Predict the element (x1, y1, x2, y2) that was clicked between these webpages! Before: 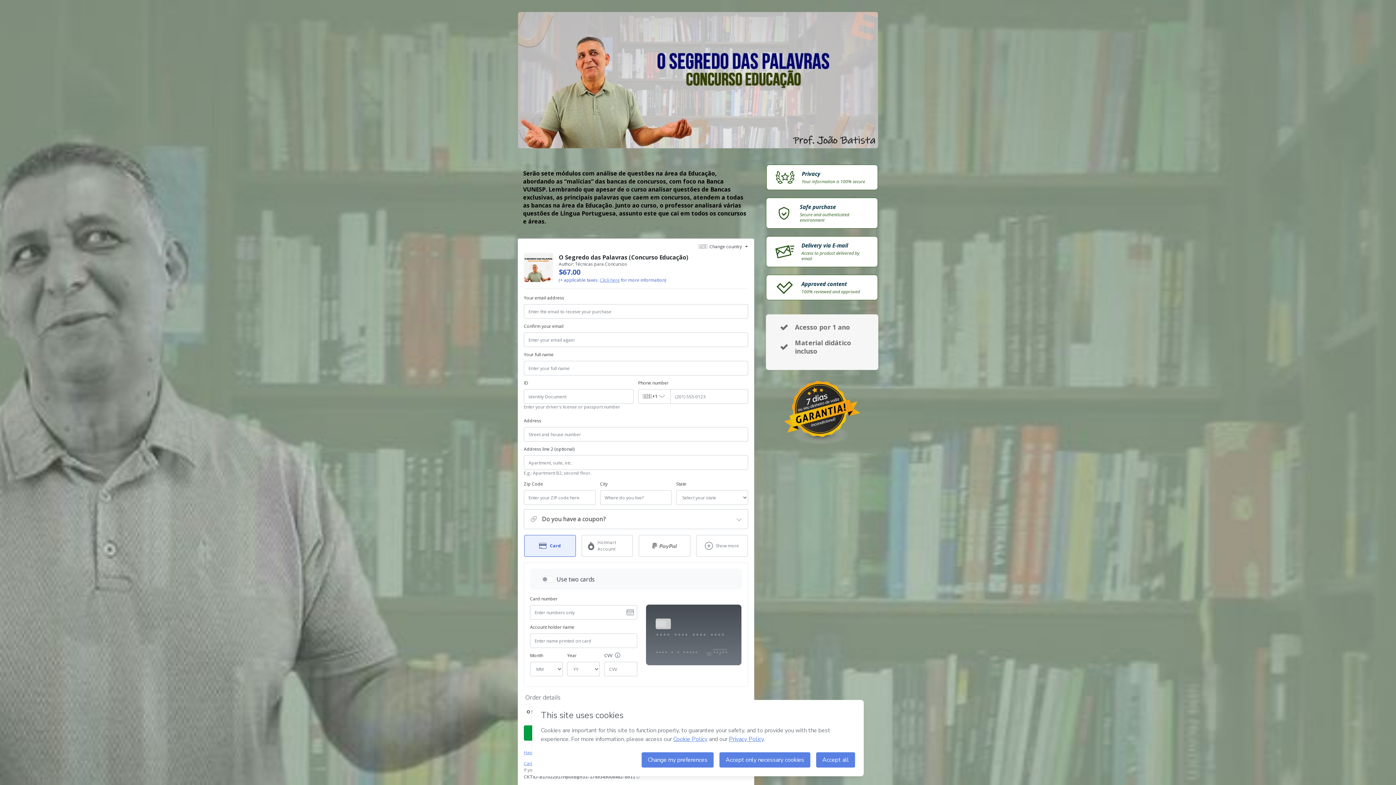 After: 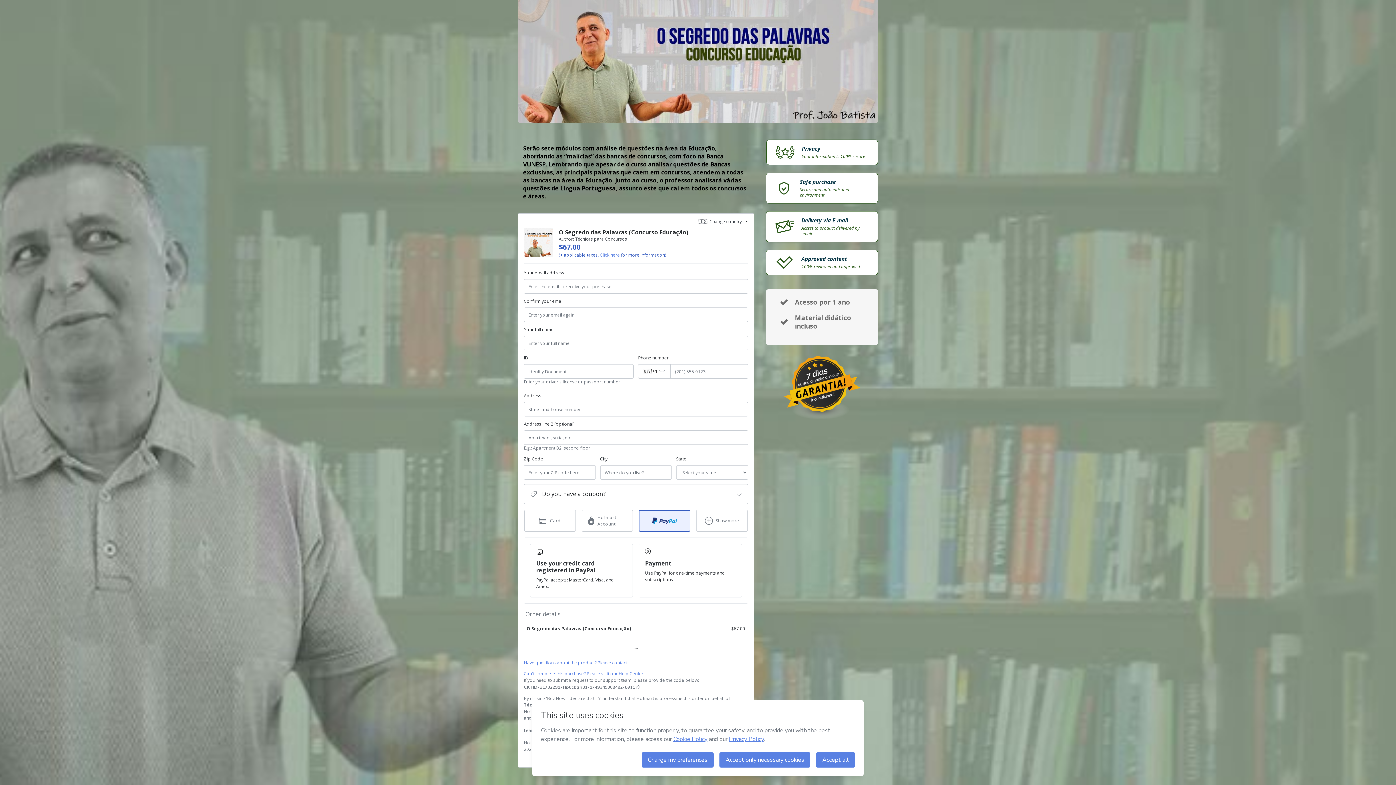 Action: bbox: (639, 528, 690, 549) label: Select PayPal as payment method